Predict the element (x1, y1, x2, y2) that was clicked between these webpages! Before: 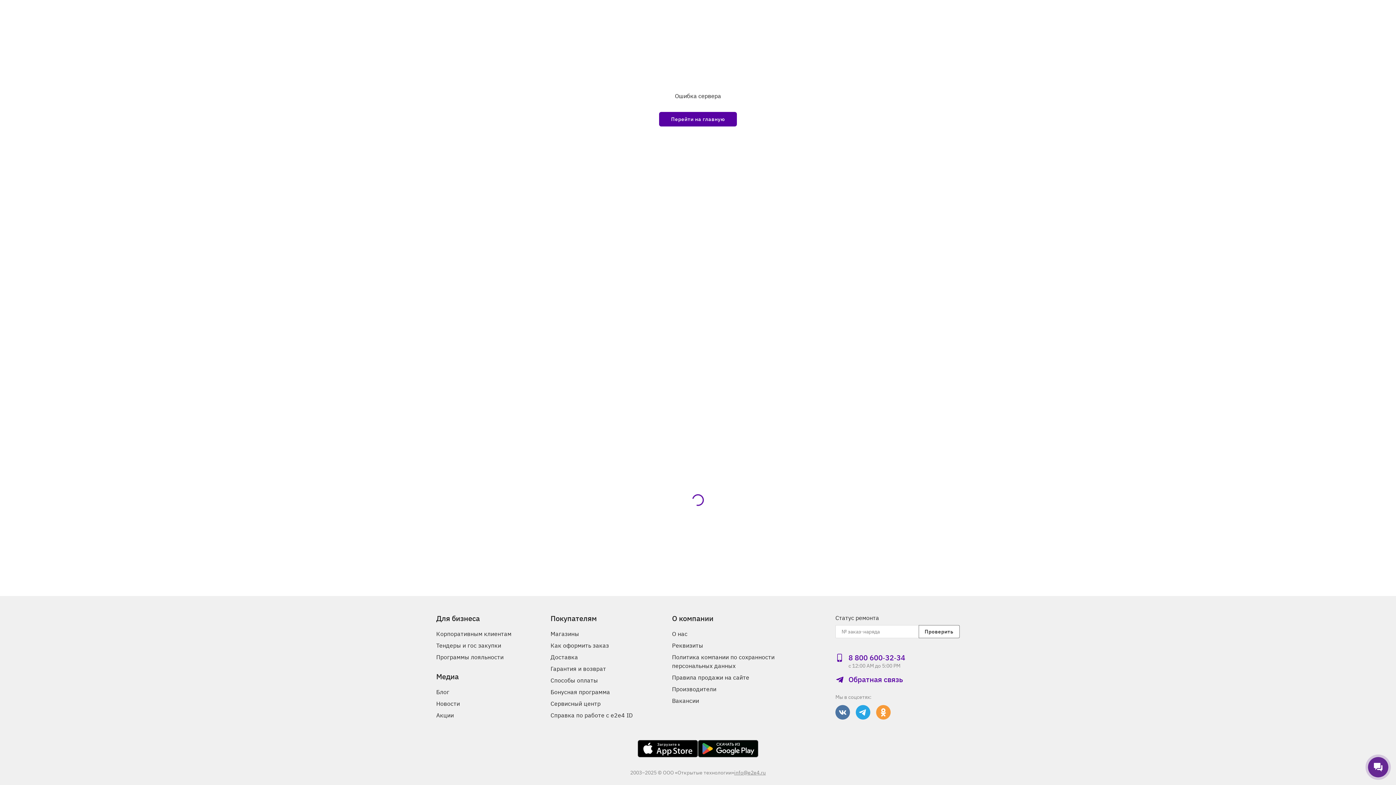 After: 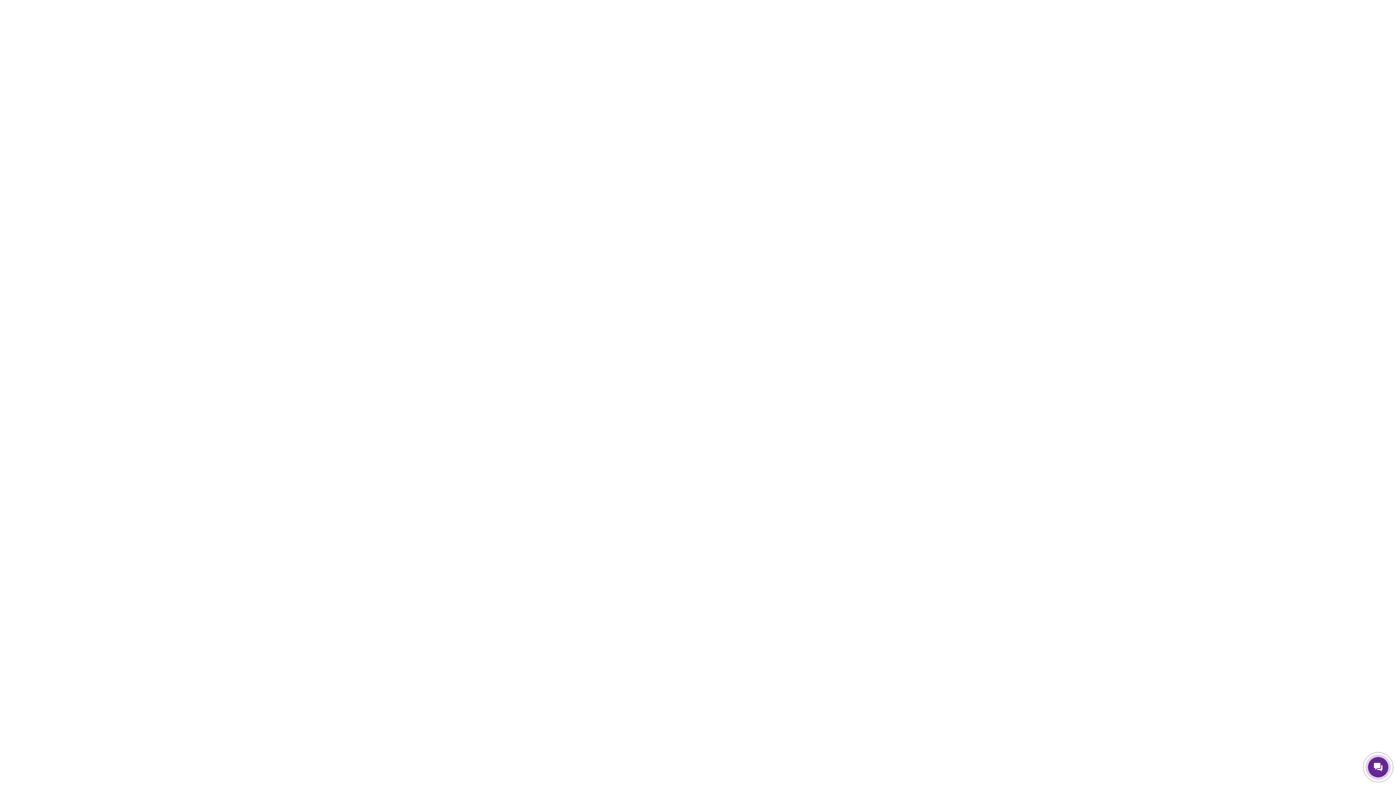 Action: label: Блог bbox: (436, 688, 449, 696)